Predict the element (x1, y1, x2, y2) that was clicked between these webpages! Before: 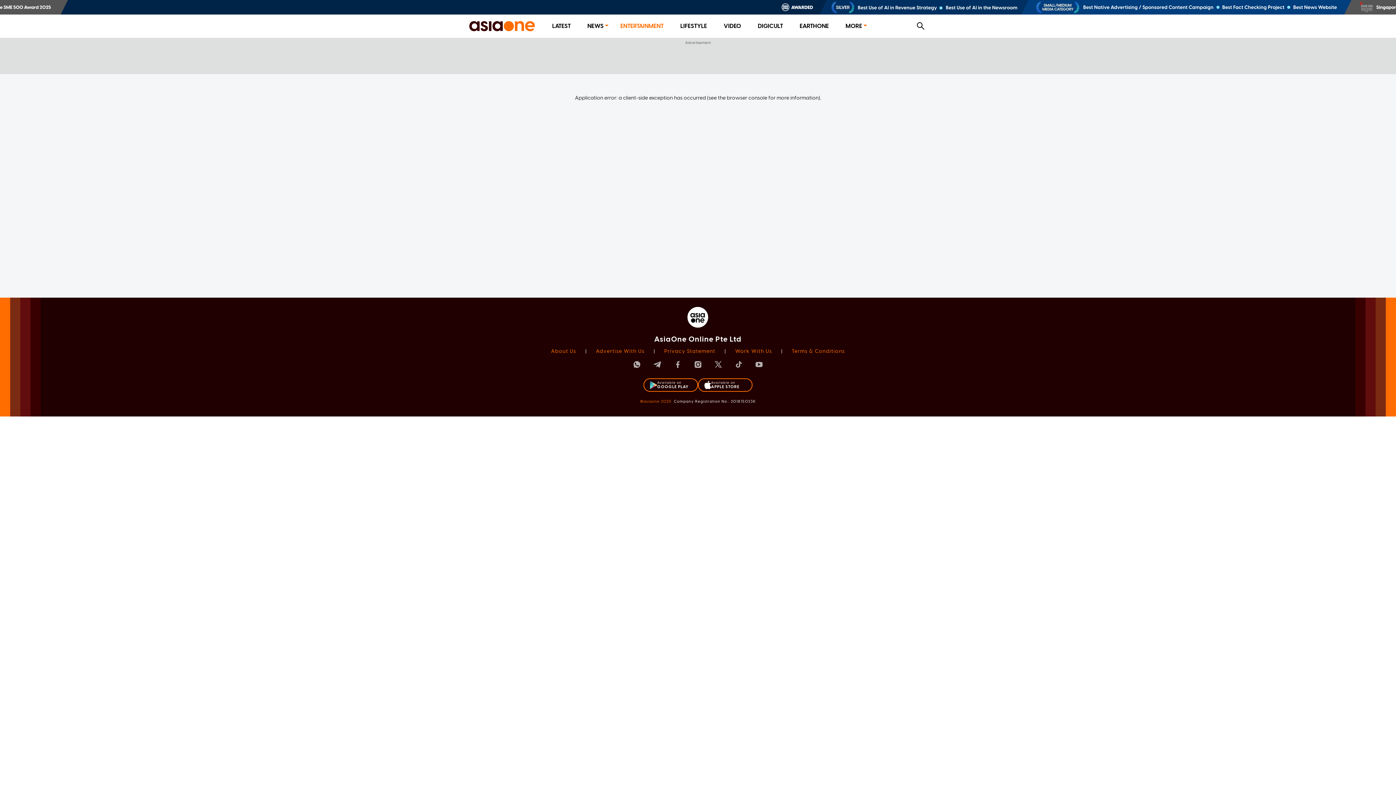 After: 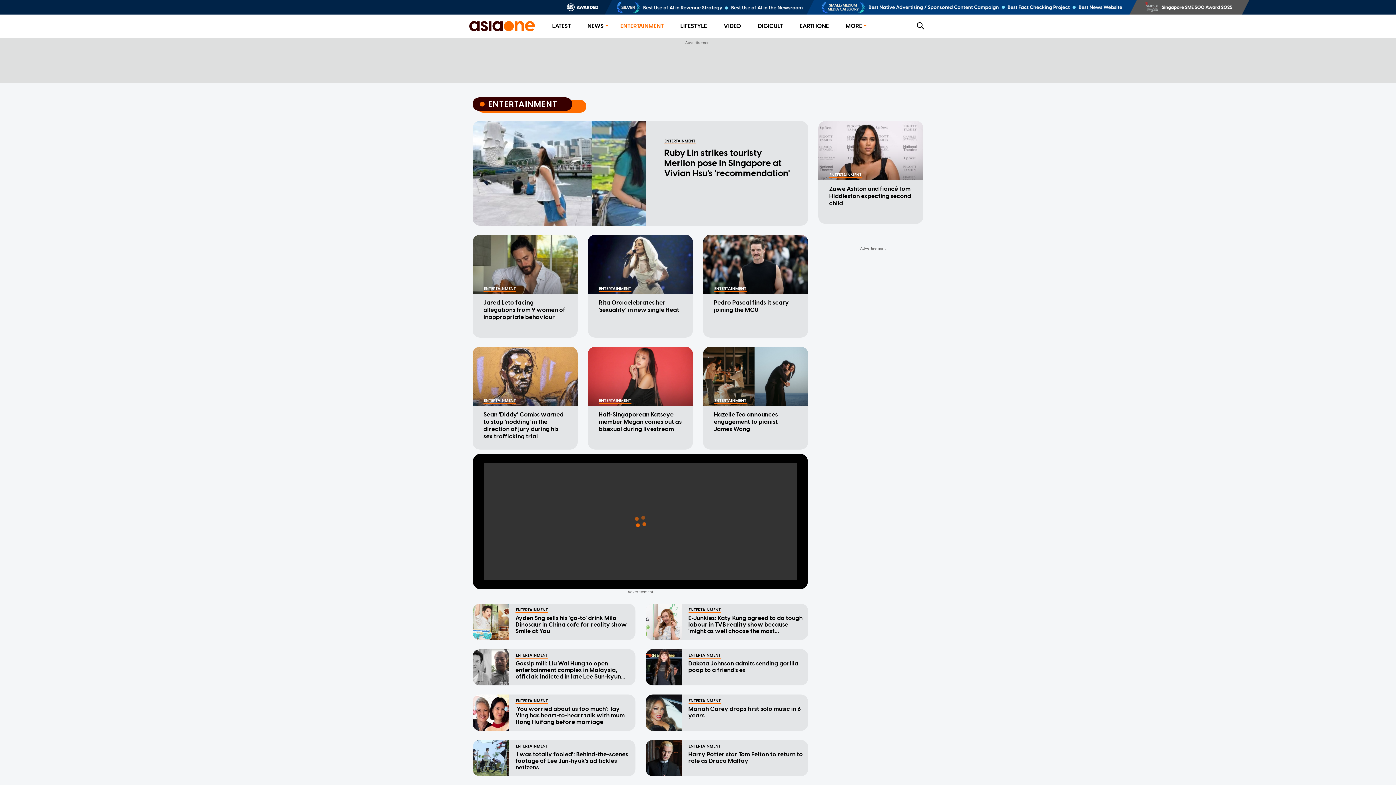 Action: label: ENTERTAINMENT bbox: (620, 22, 663, 29)